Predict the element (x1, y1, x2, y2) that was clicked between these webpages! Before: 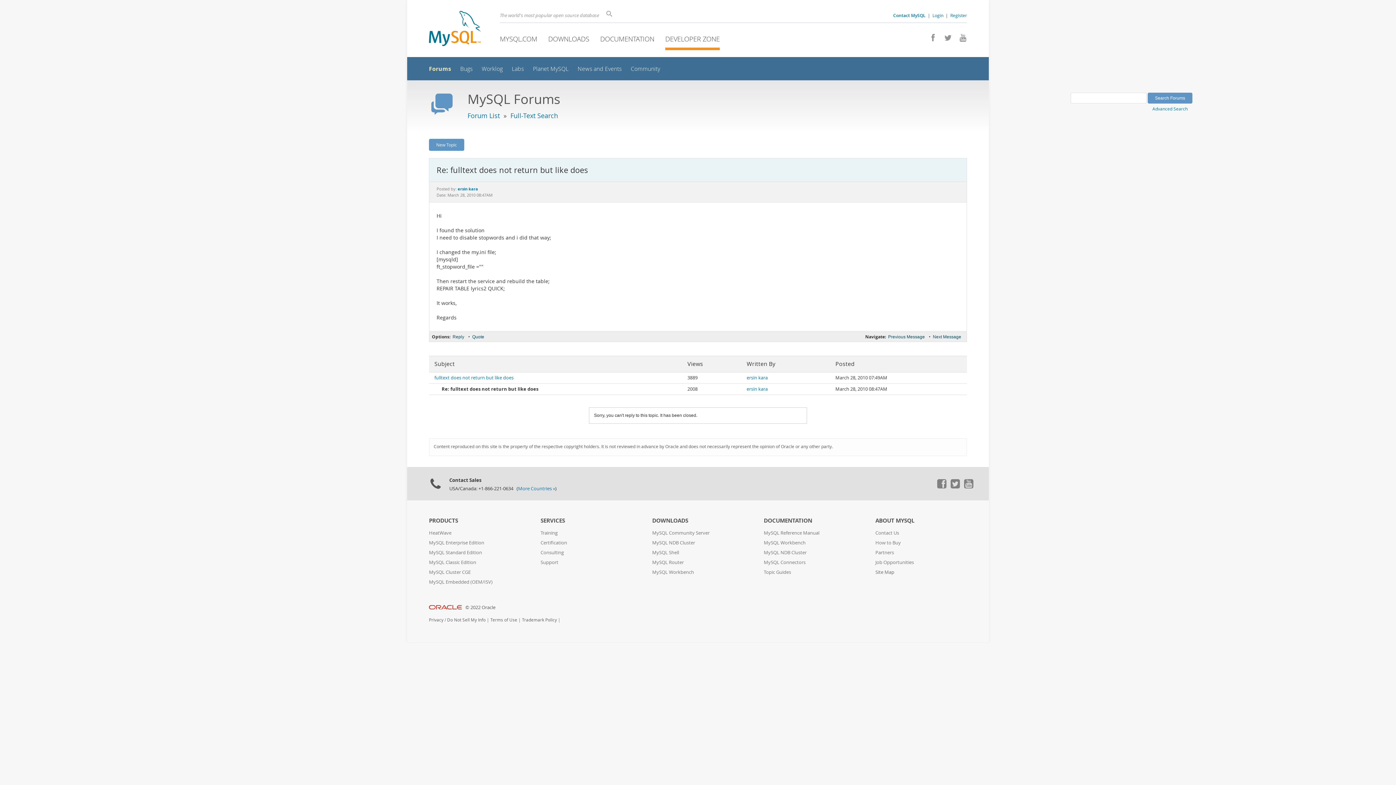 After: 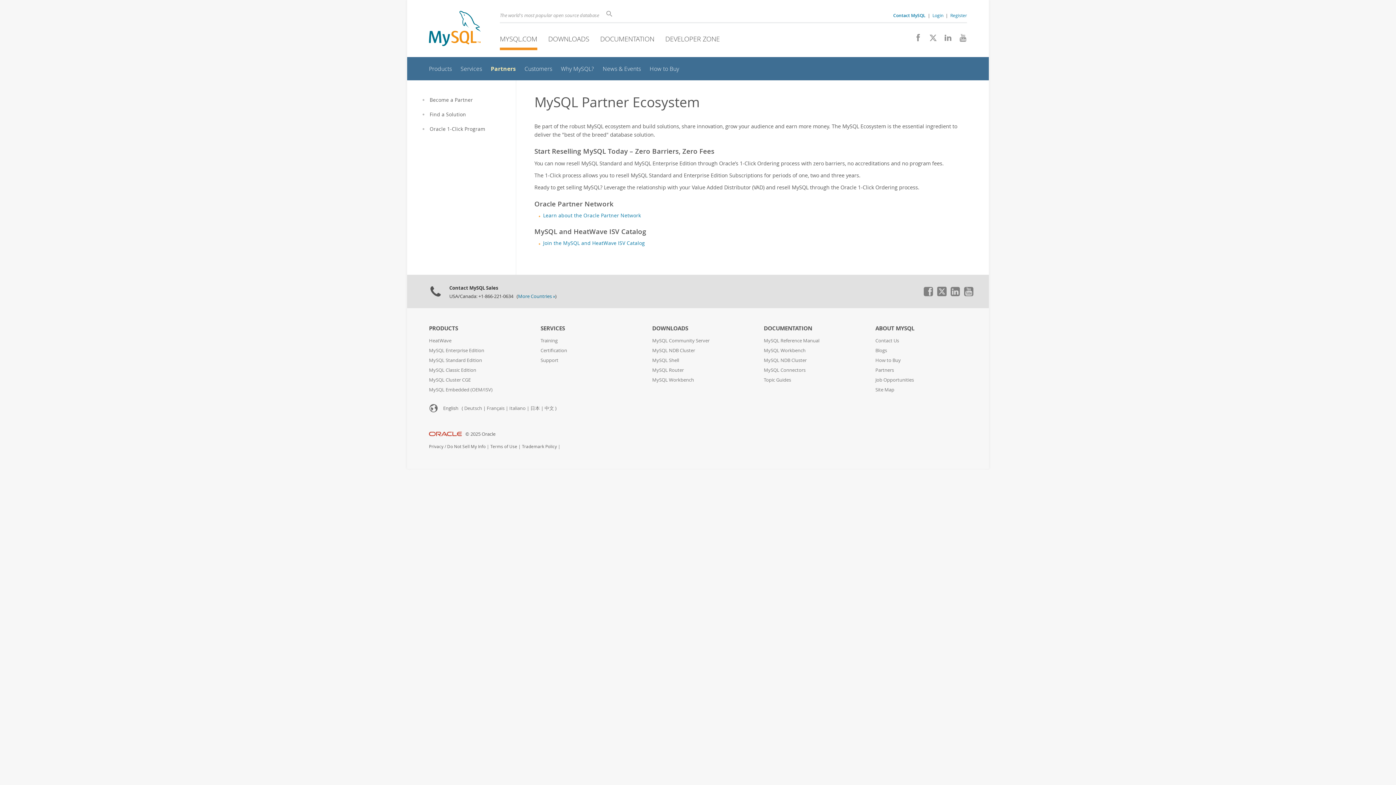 Action: label: Partners bbox: (875, 549, 894, 556)